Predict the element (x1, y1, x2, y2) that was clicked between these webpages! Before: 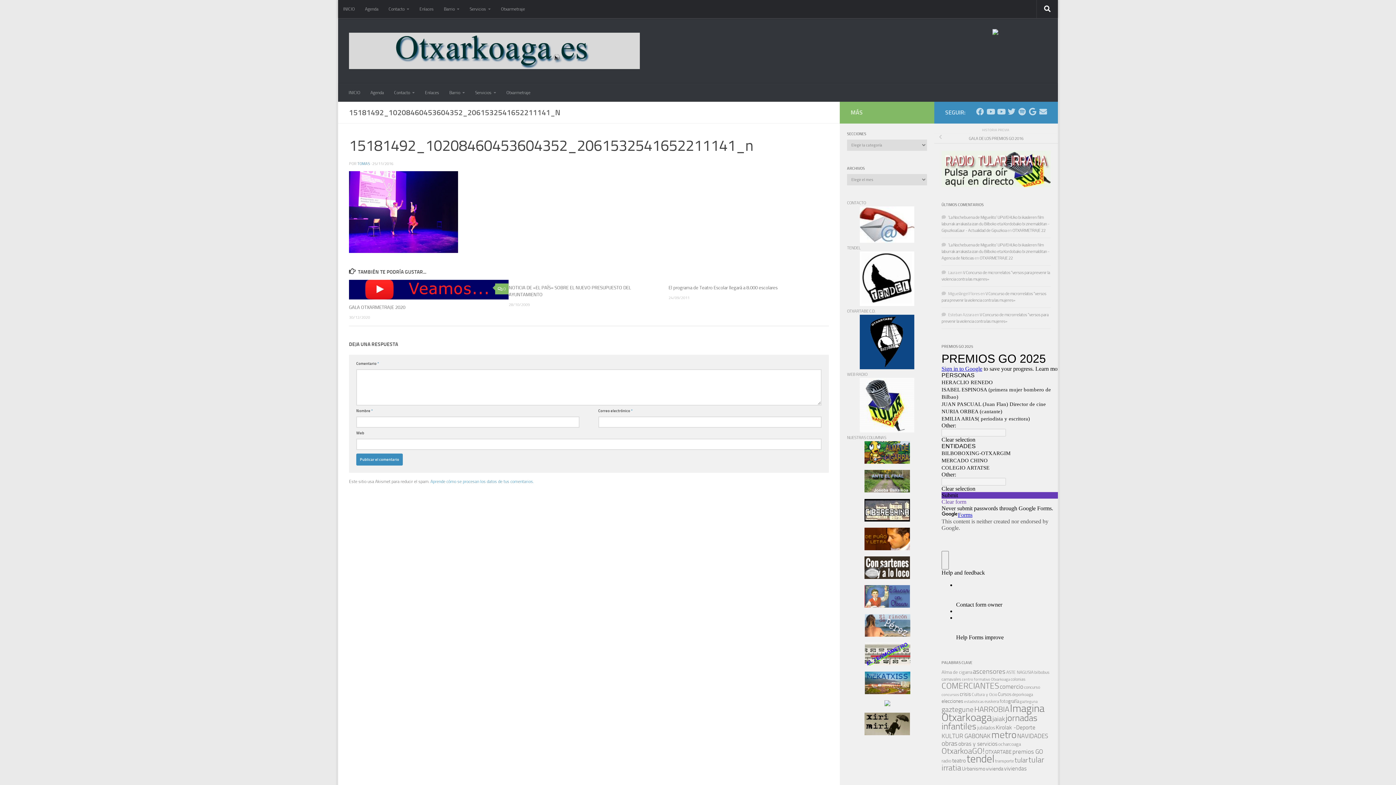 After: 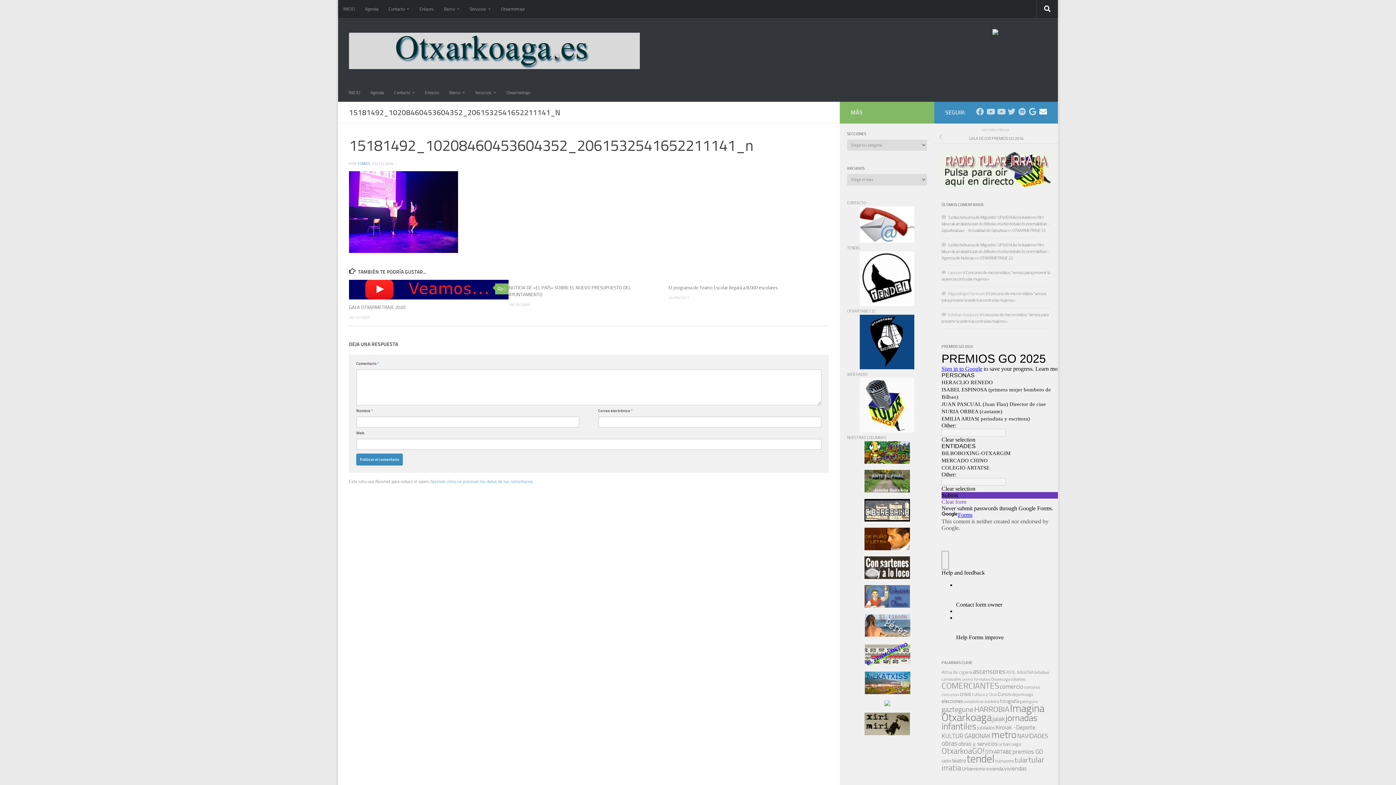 Action: label: Escríbenos bbox: (1039, 108, 1047, 115)